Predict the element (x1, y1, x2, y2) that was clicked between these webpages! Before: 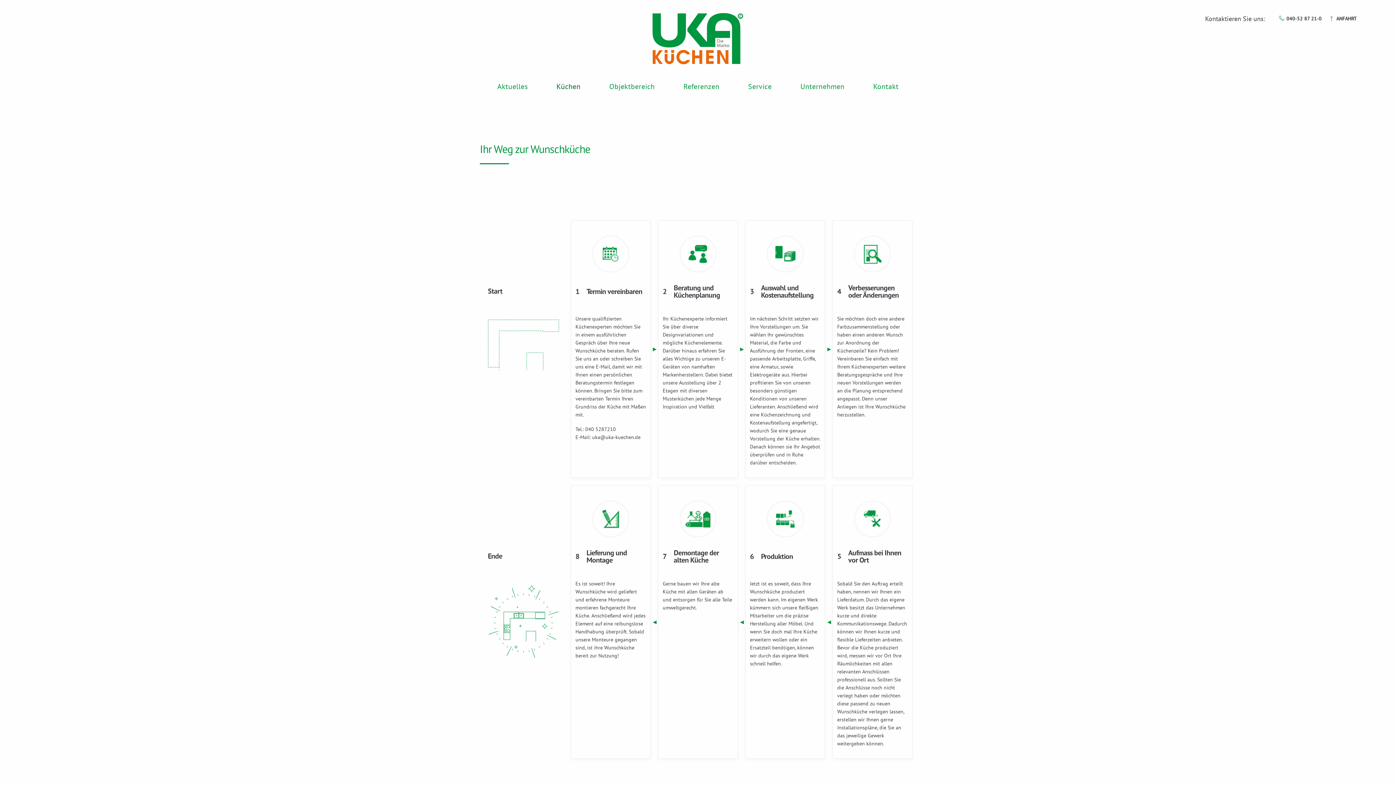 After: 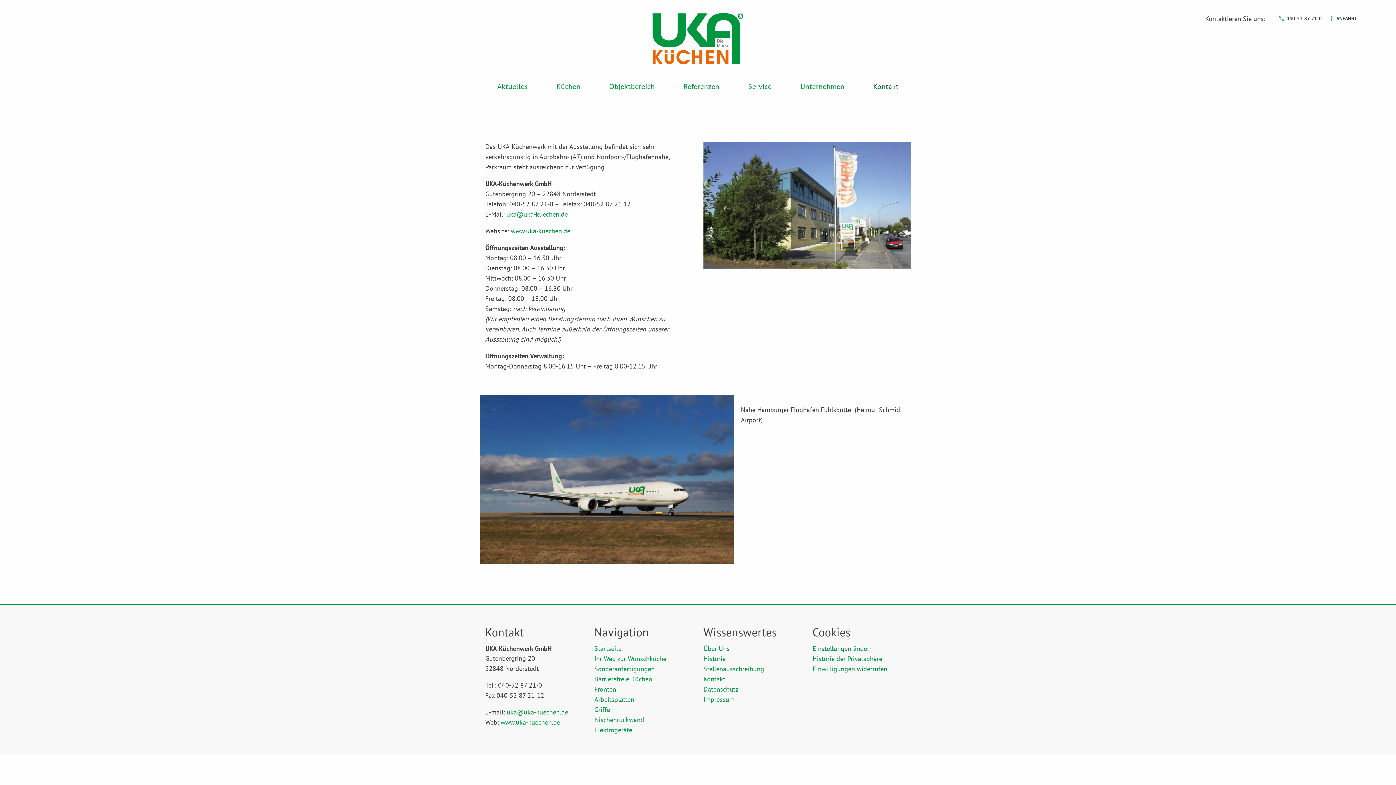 Action: label: ANFAHRT bbox: (1336, 15, 1357, 21)